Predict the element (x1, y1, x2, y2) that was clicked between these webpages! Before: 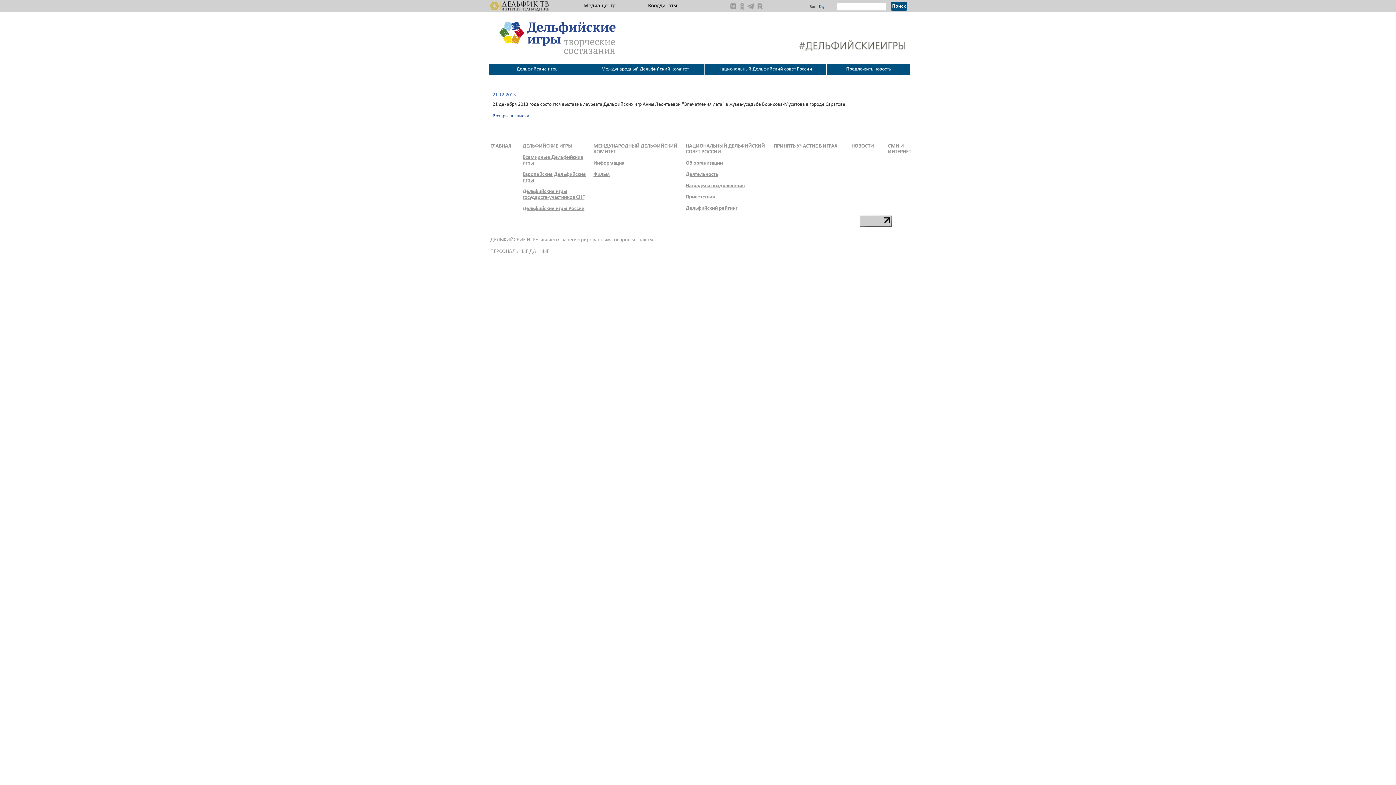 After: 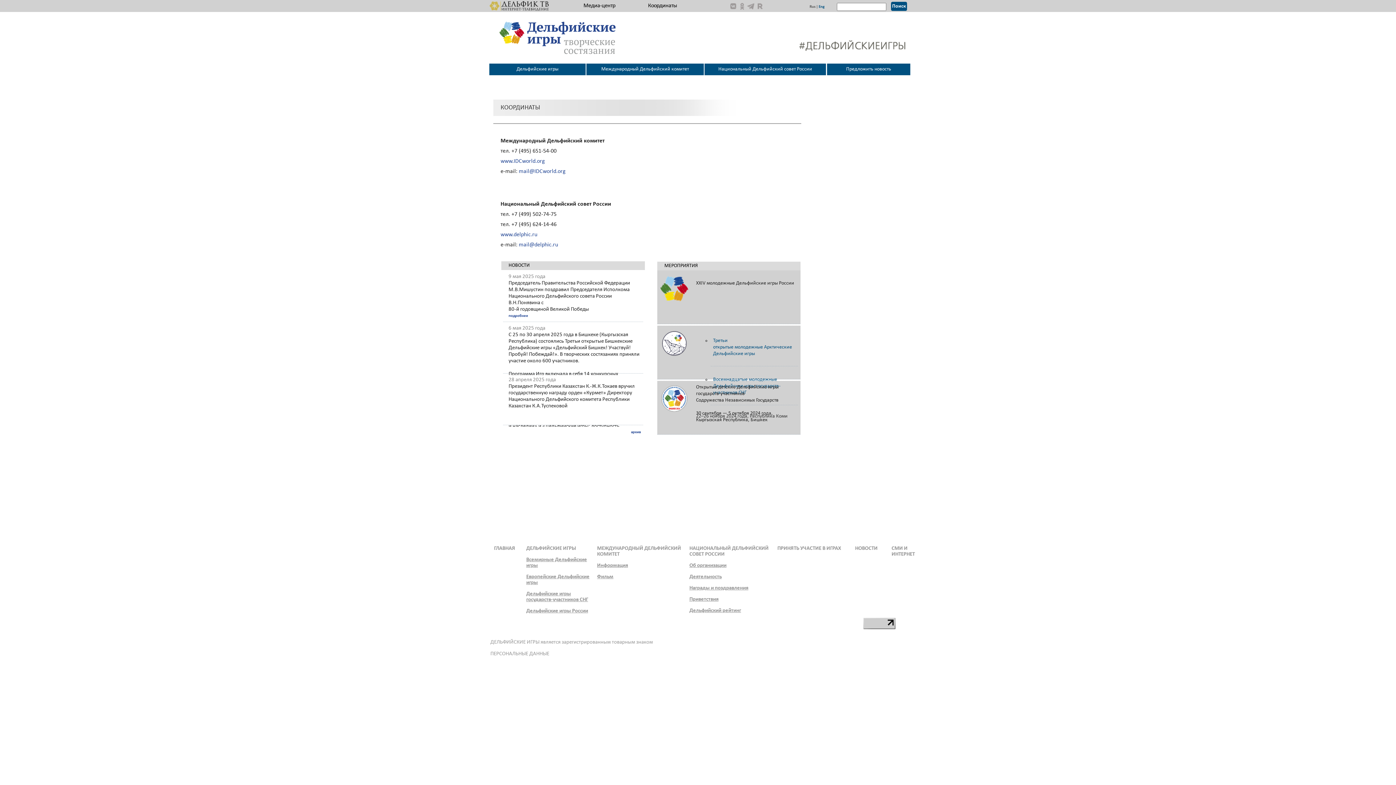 Action: bbox: (644, -1, 680, 12) label: Координаты